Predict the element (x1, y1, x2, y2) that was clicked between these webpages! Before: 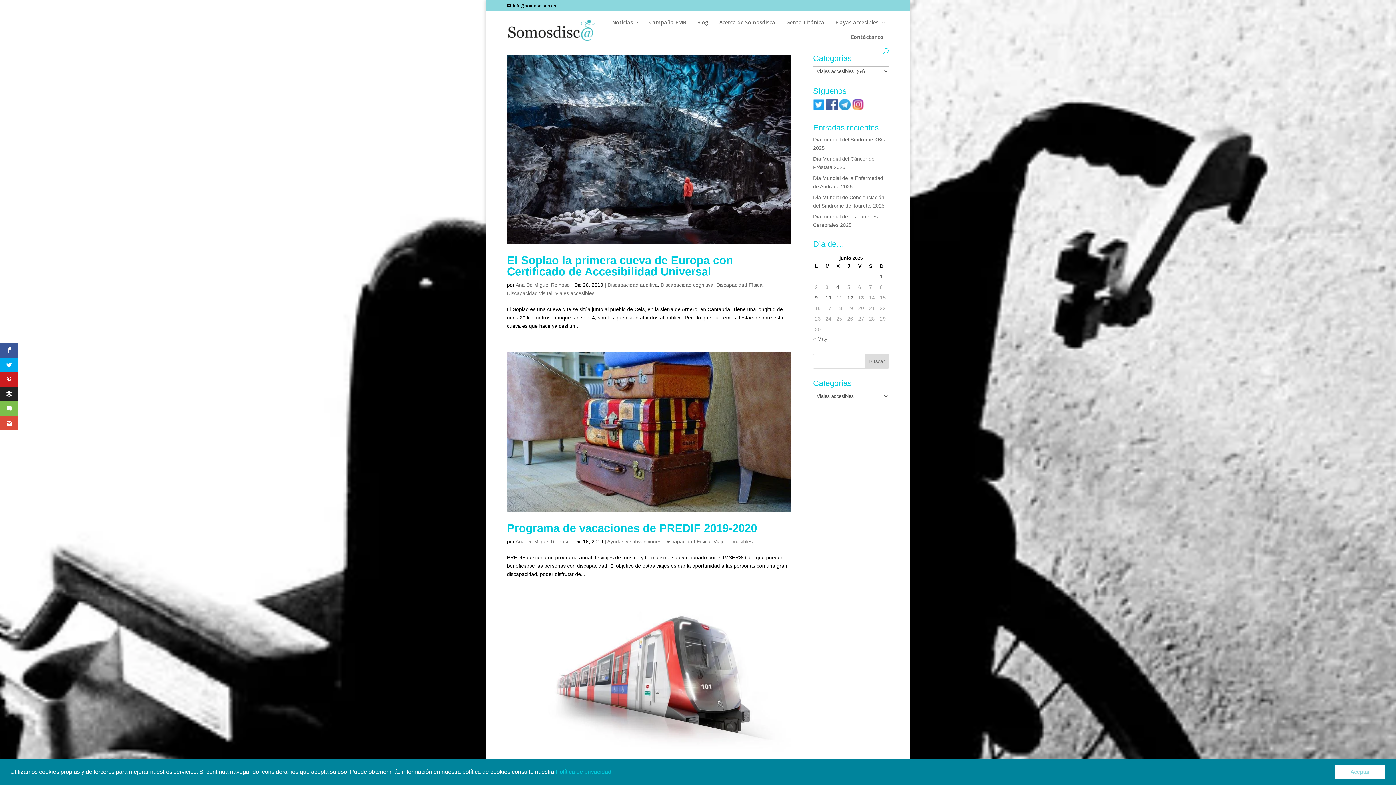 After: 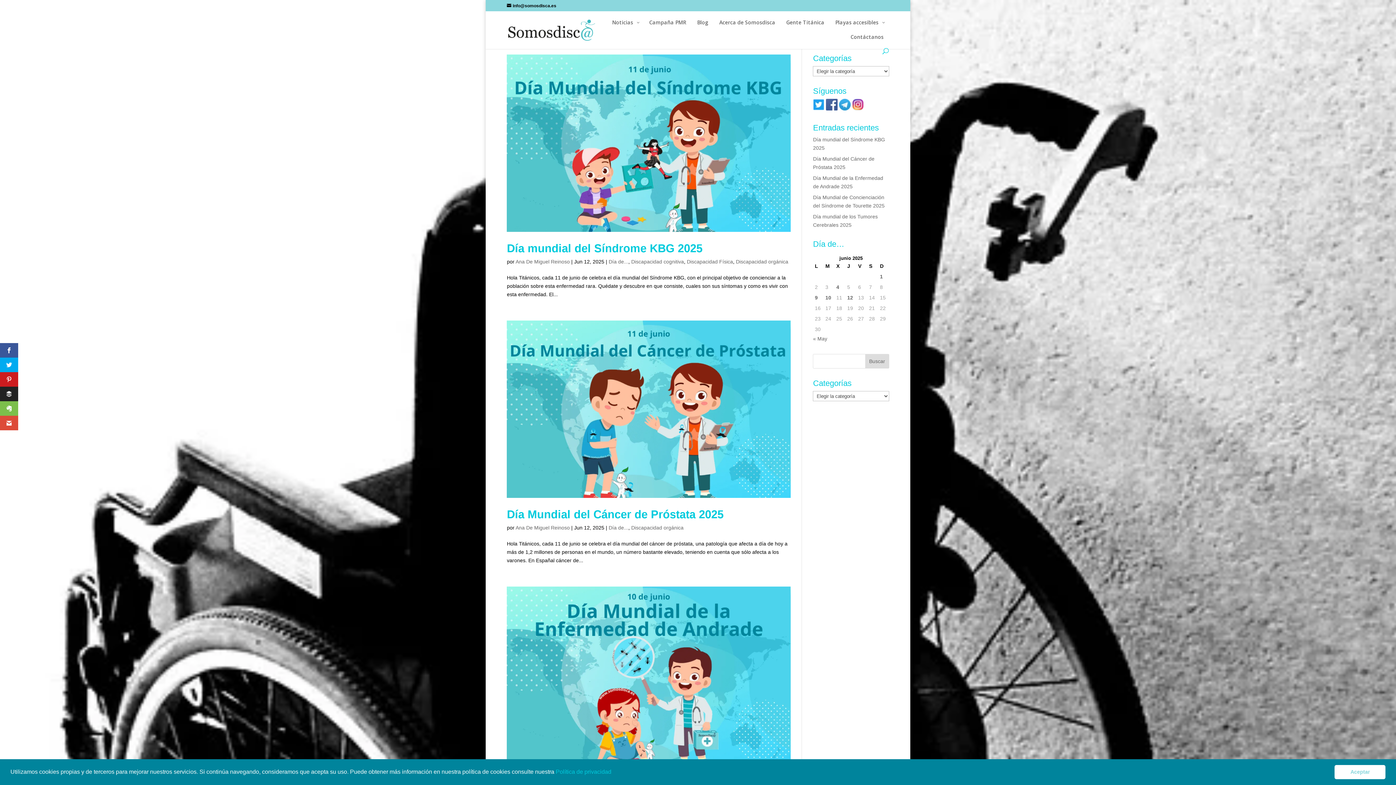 Action: label: Ana De Miguel Reinoso bbox: (515, 282, 569, 288)